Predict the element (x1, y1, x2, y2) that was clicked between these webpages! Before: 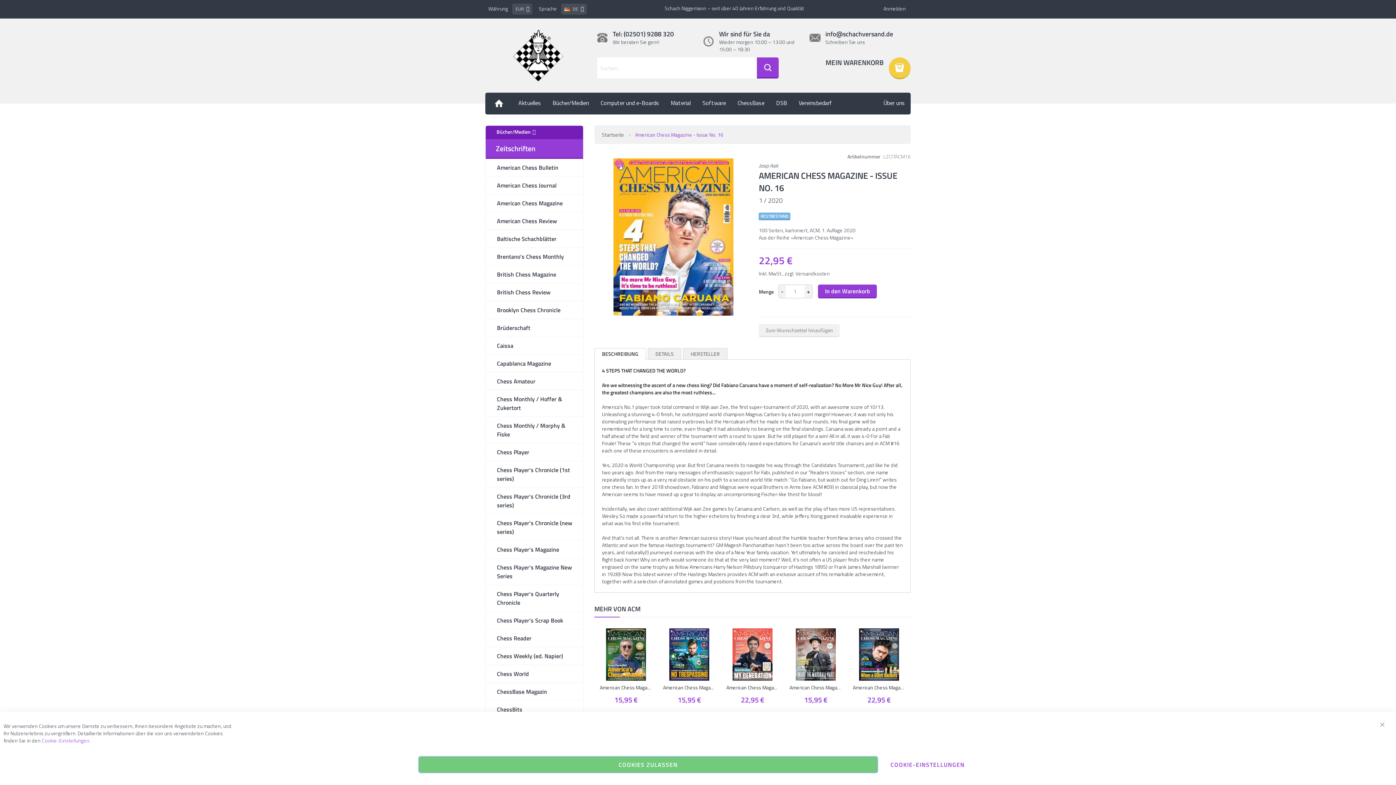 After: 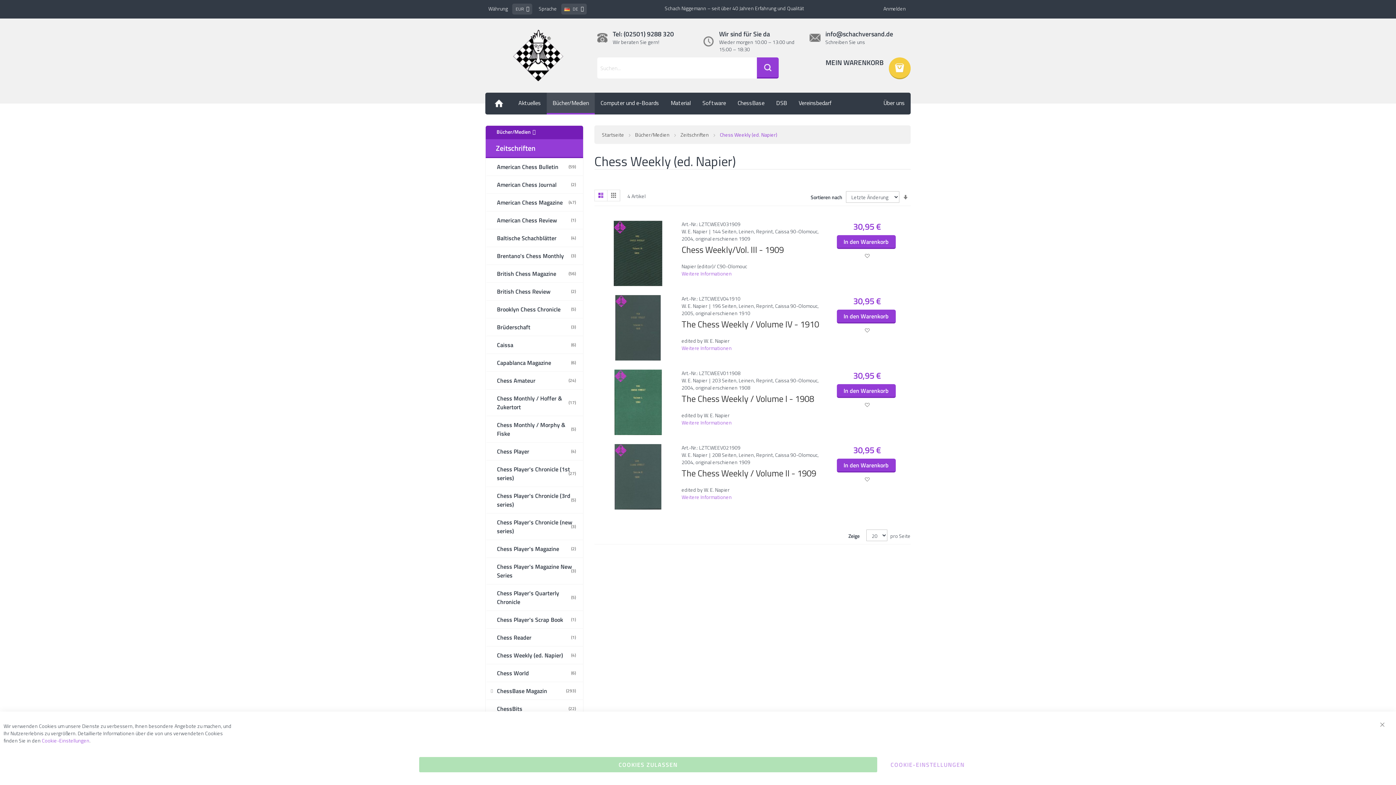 Action: bbox: (485, 647, 583, 665) label: Chess Weekly (ed. Napier)